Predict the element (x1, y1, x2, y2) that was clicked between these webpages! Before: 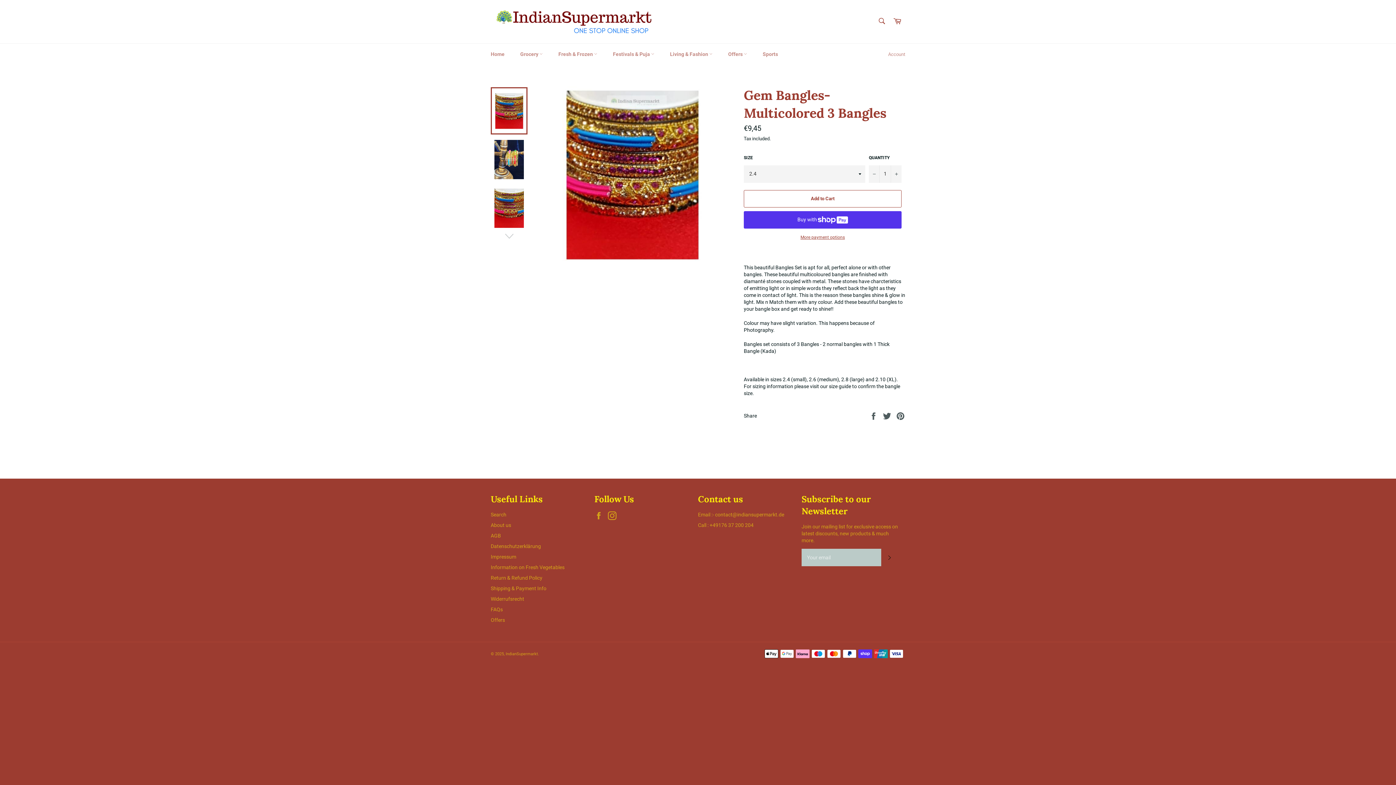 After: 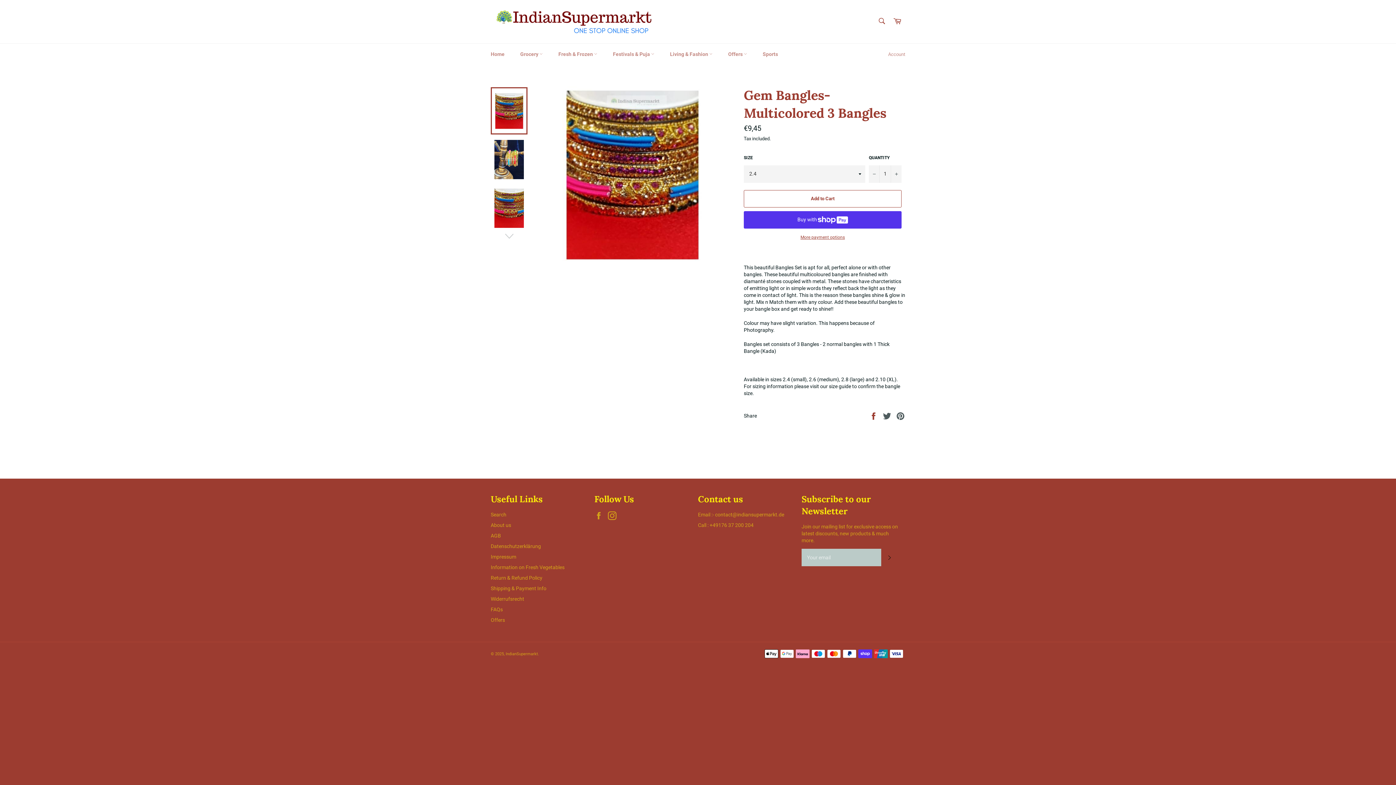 Action: label:  
Share on Facebook bbox: (869, 412, 879, 418)